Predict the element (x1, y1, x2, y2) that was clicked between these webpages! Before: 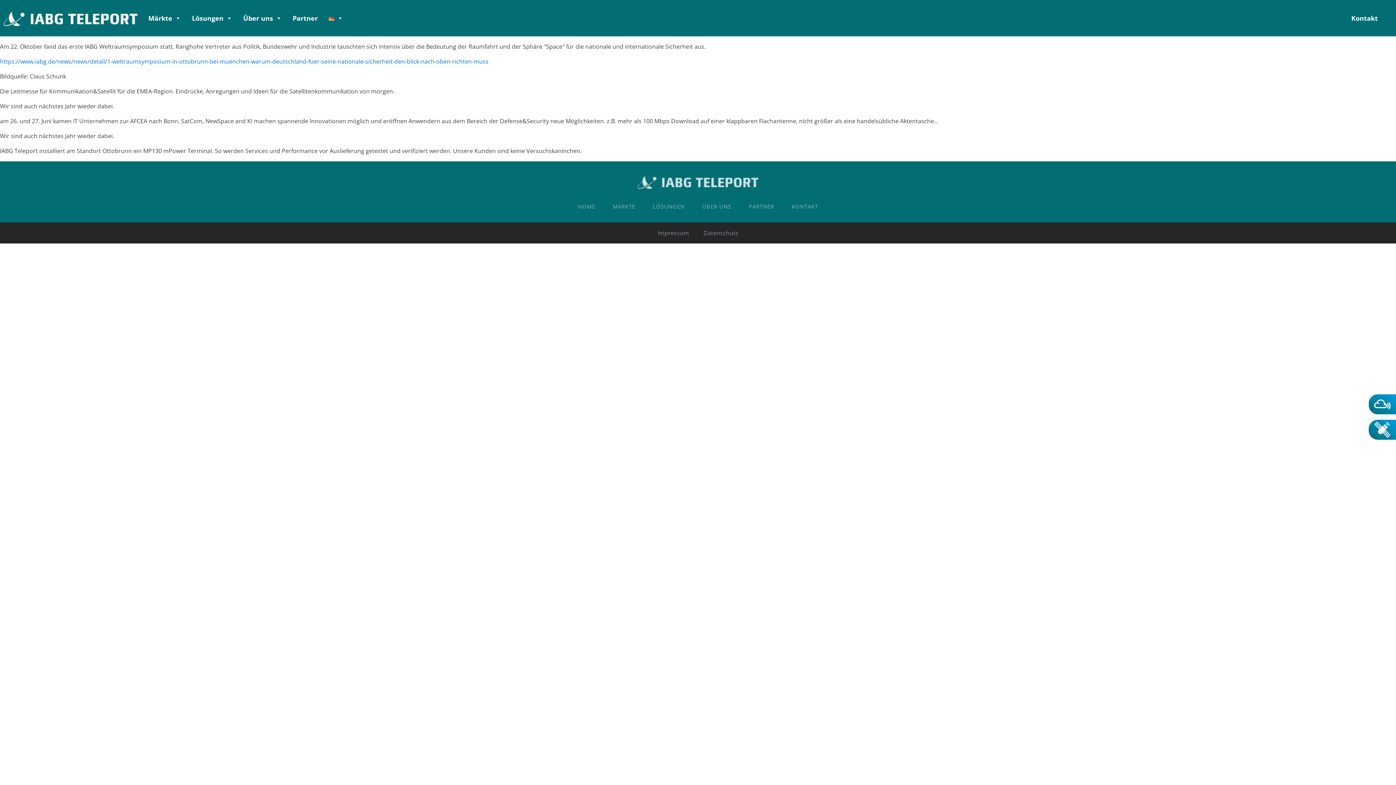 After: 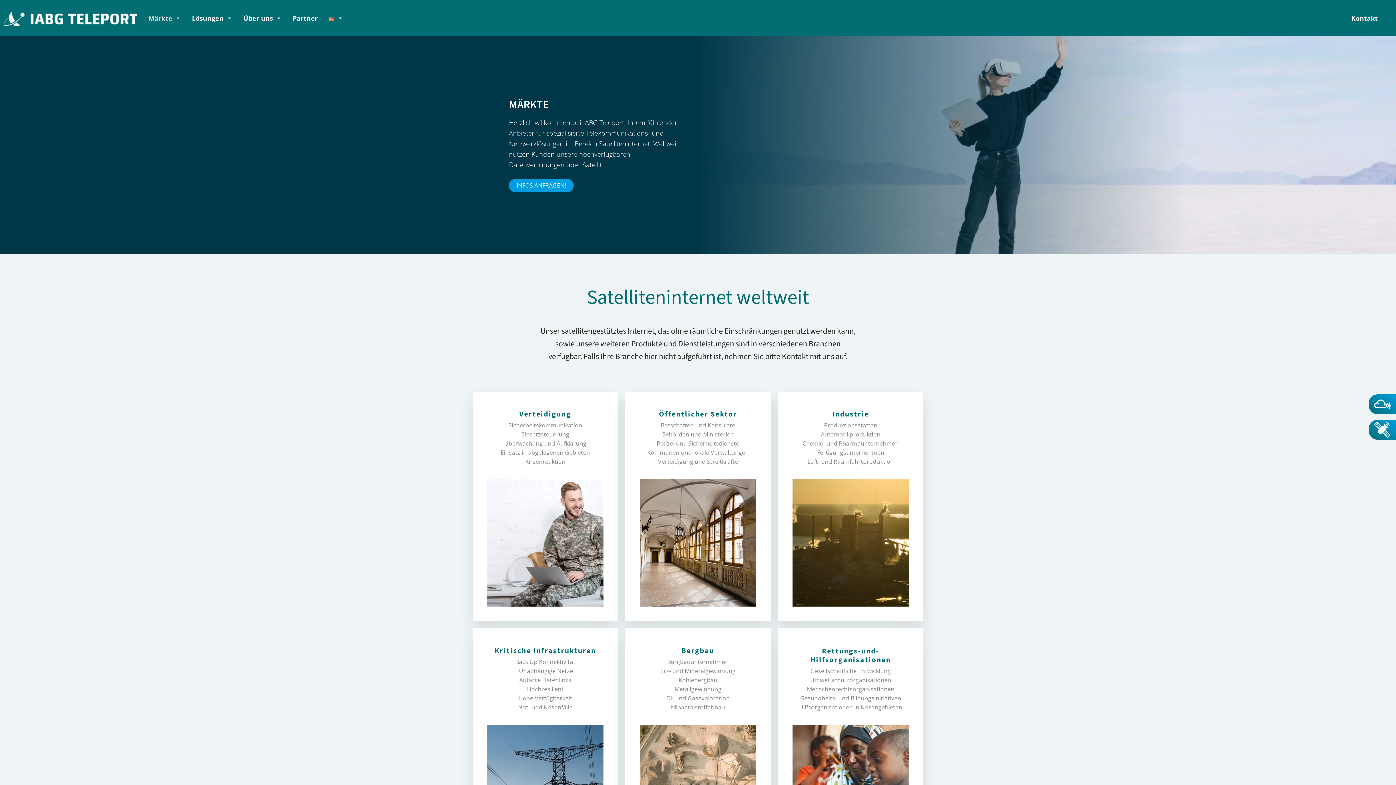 Action: label: MÄRKTE bbox: (604, 197, 644, 215)